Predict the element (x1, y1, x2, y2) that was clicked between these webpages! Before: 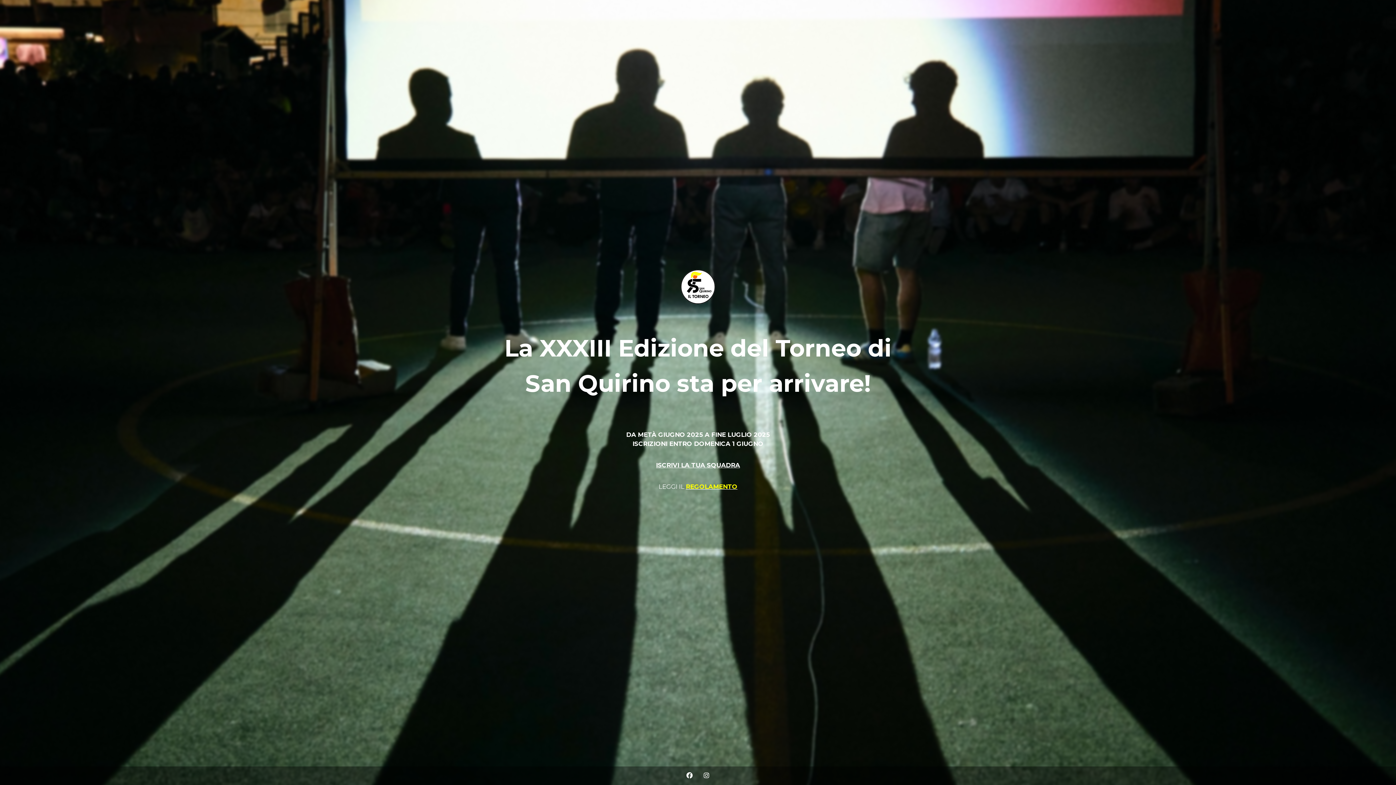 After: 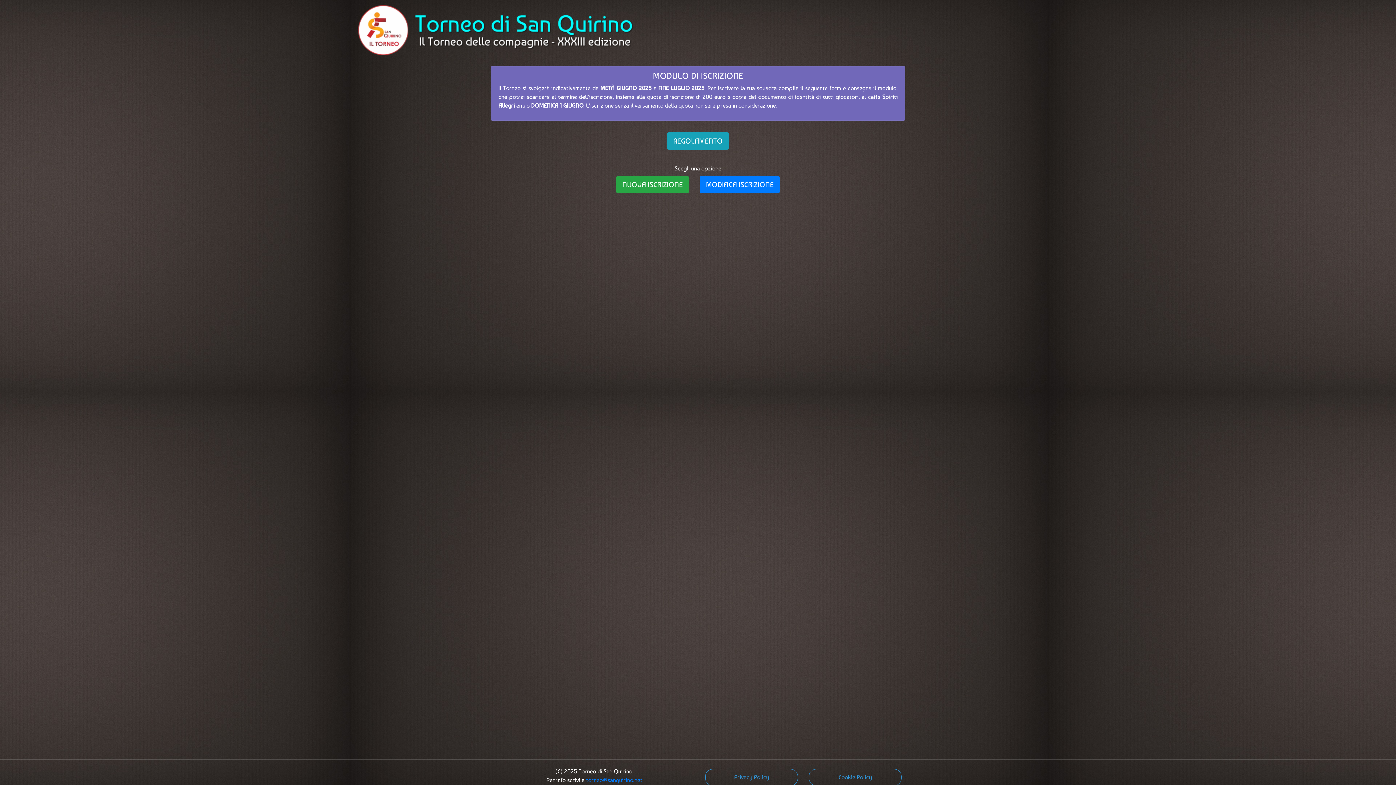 Action: label: ISCRIVI LA TUA SQUADRA bbox: (656, 461, 740, 469)